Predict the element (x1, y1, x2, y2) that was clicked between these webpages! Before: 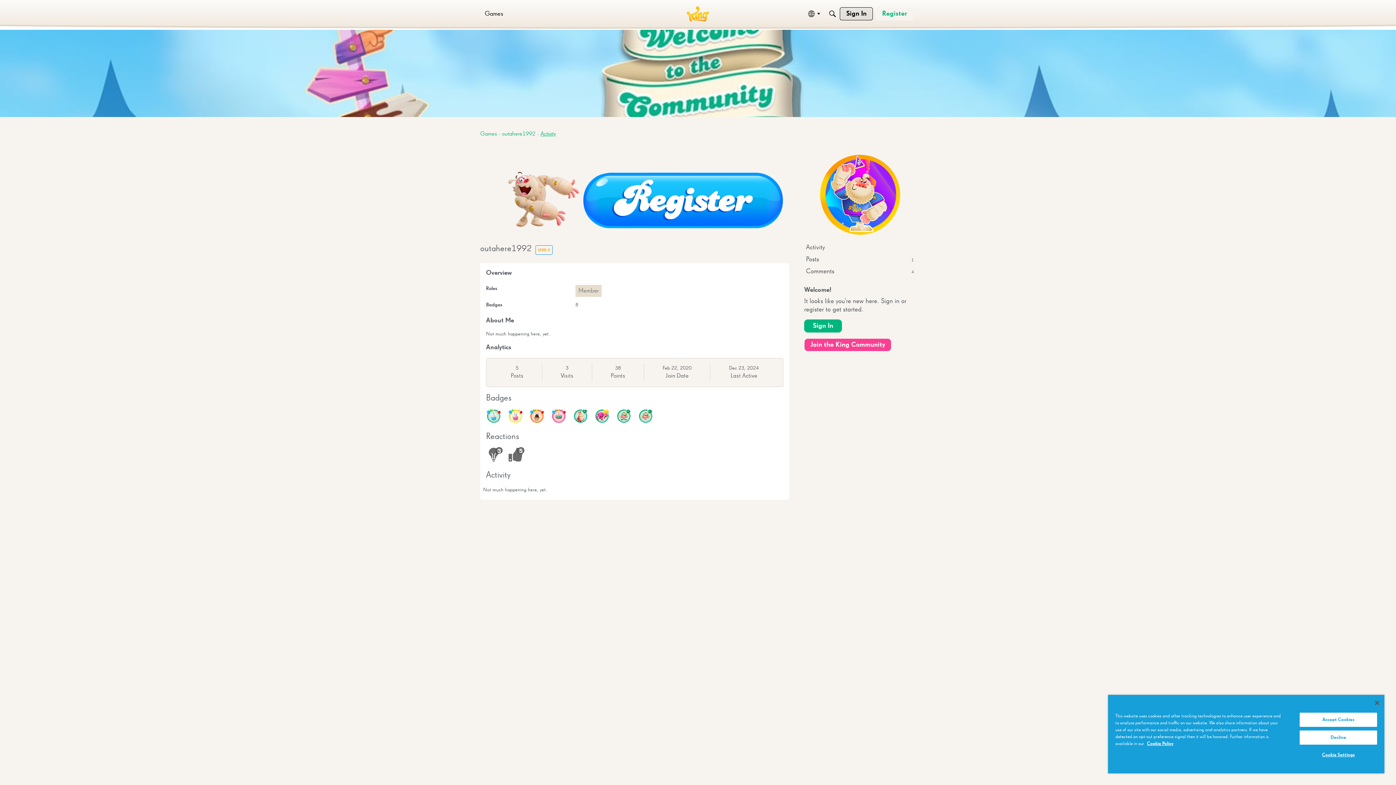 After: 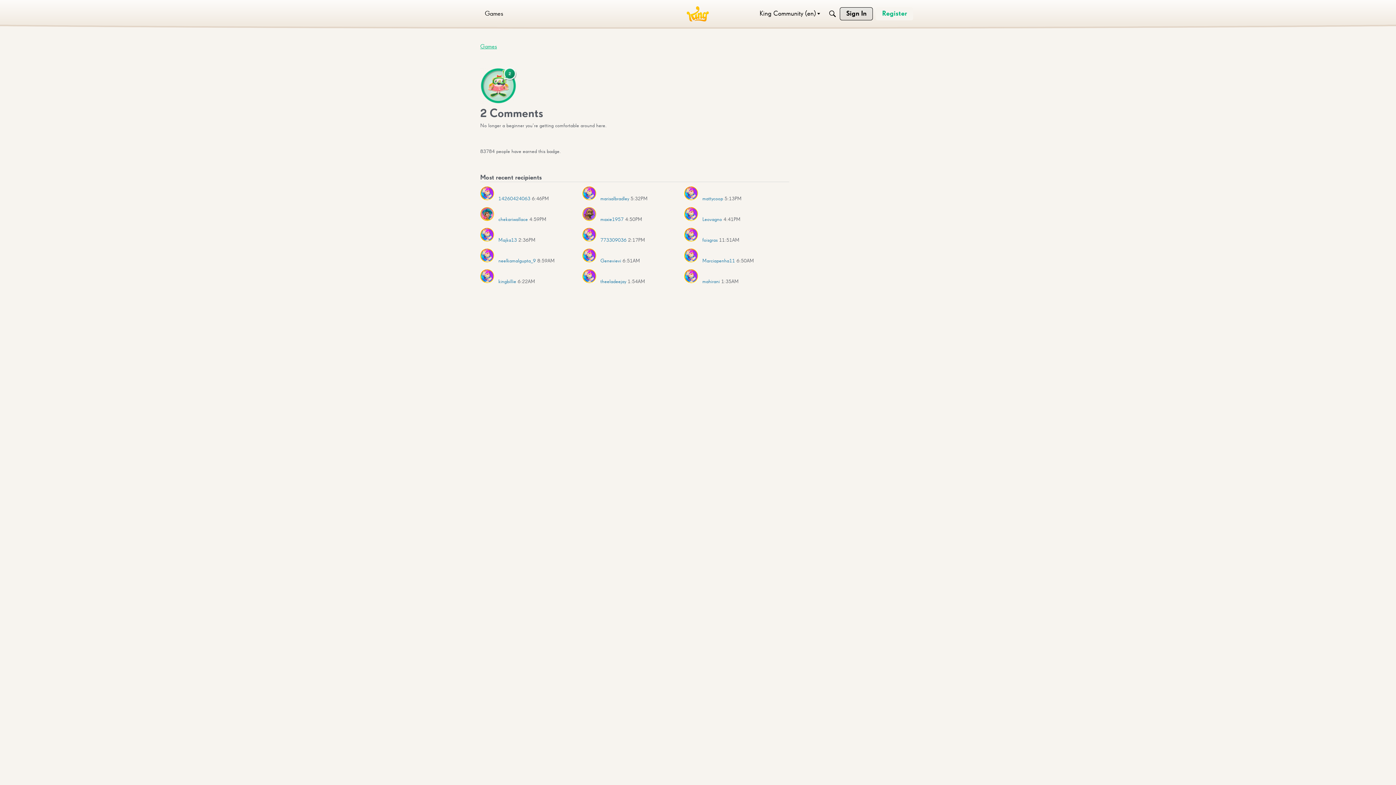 Action: bbox: (617, 409, 630, 423)